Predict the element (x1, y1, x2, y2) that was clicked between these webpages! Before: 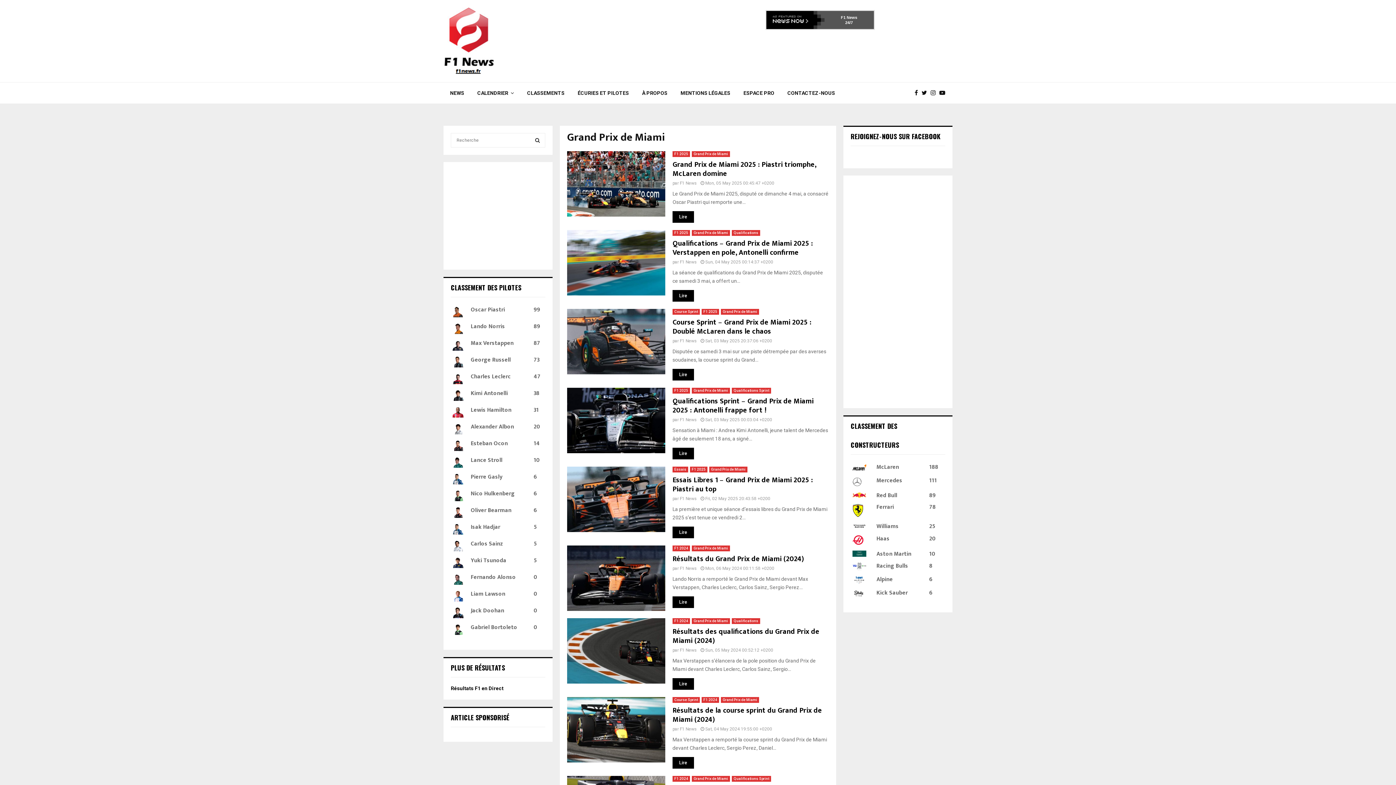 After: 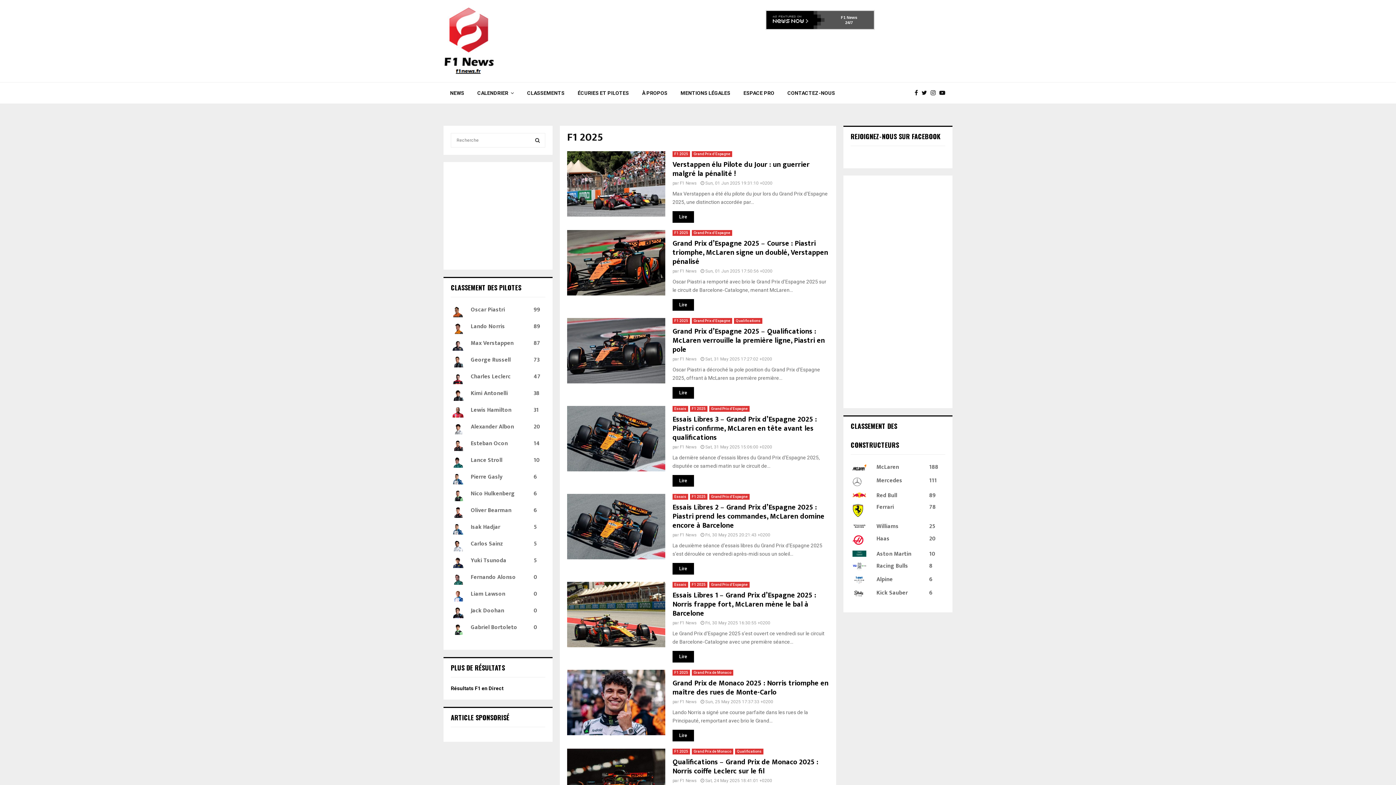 Action: label: F1 2025 bbox: (701, 309, 719, 314)